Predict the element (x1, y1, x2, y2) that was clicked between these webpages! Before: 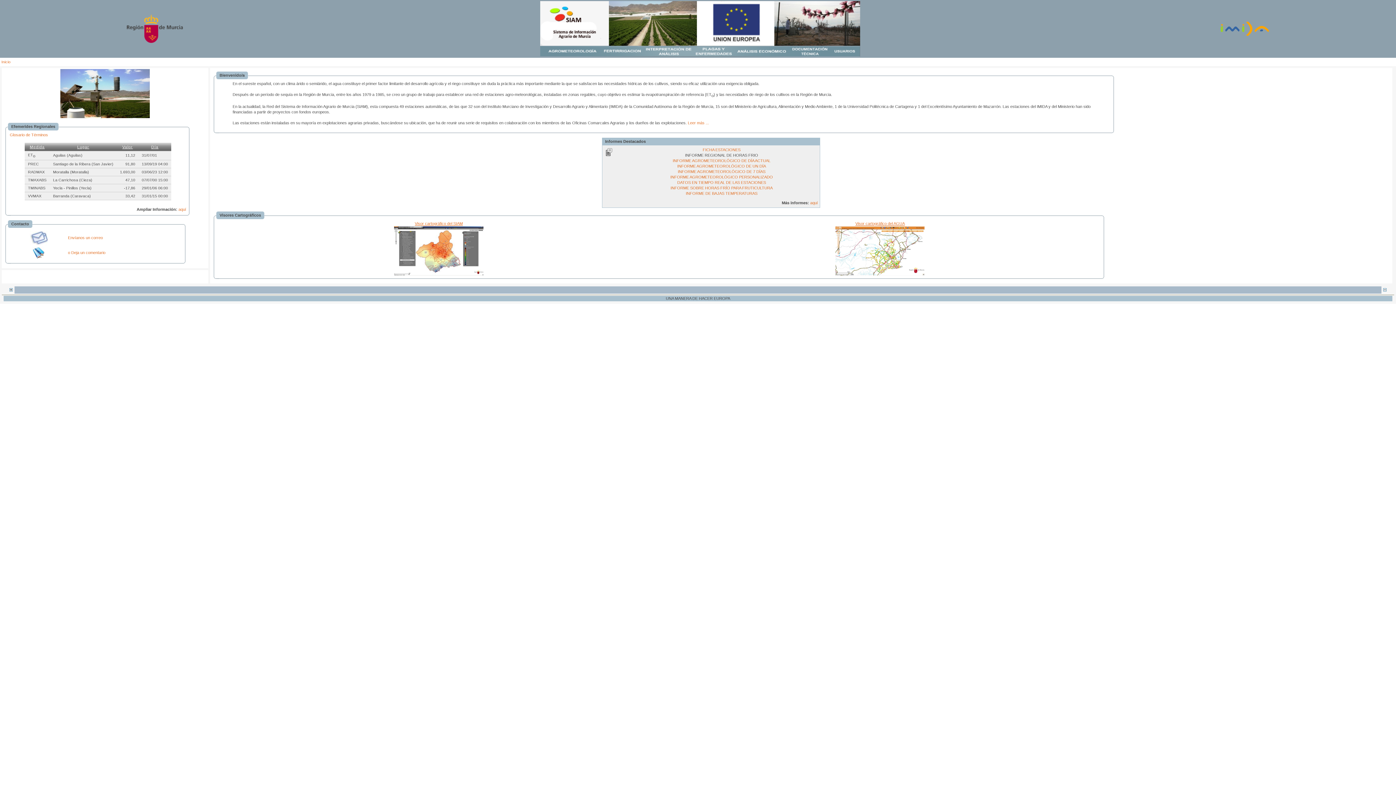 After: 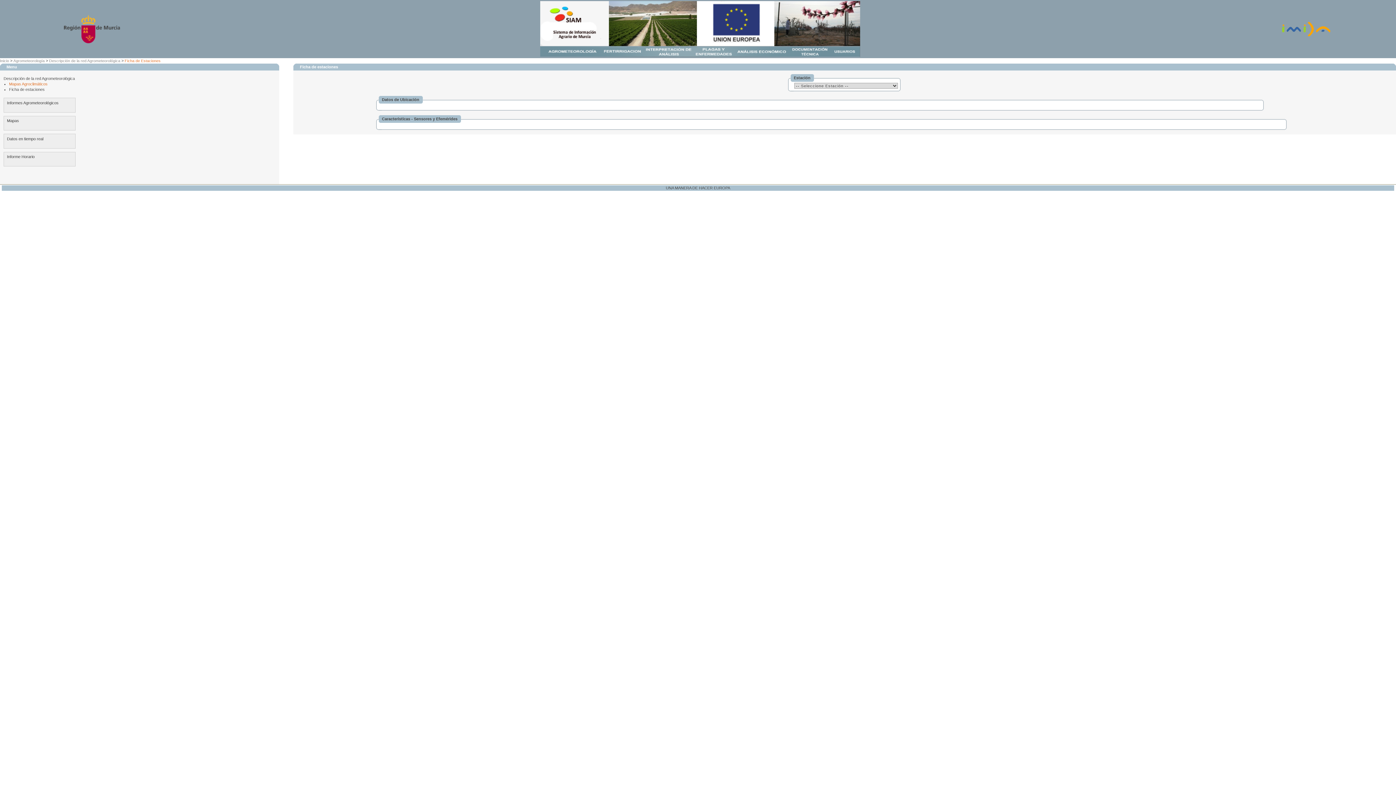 Action: bbox: (702, 147, 740, 152) label: FICHA ESTACIONES